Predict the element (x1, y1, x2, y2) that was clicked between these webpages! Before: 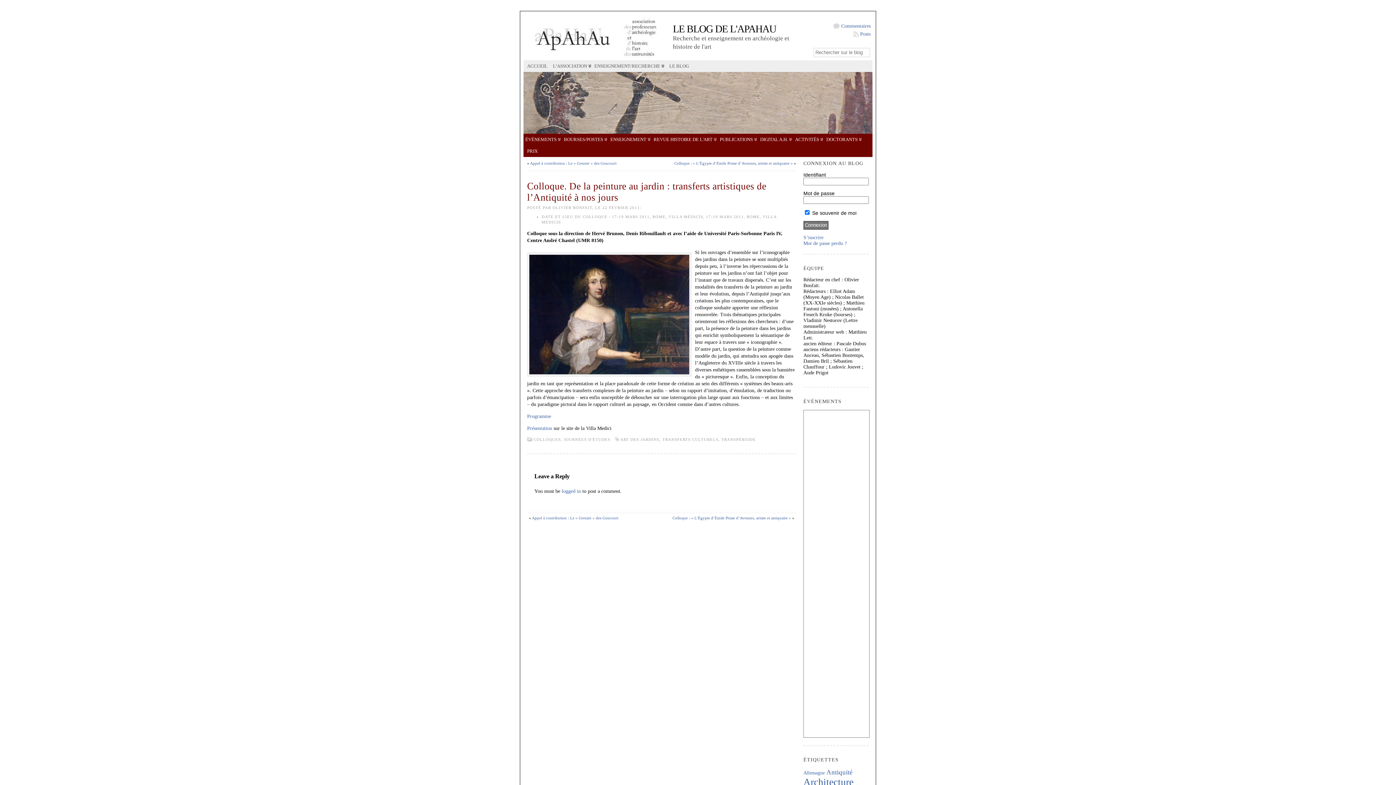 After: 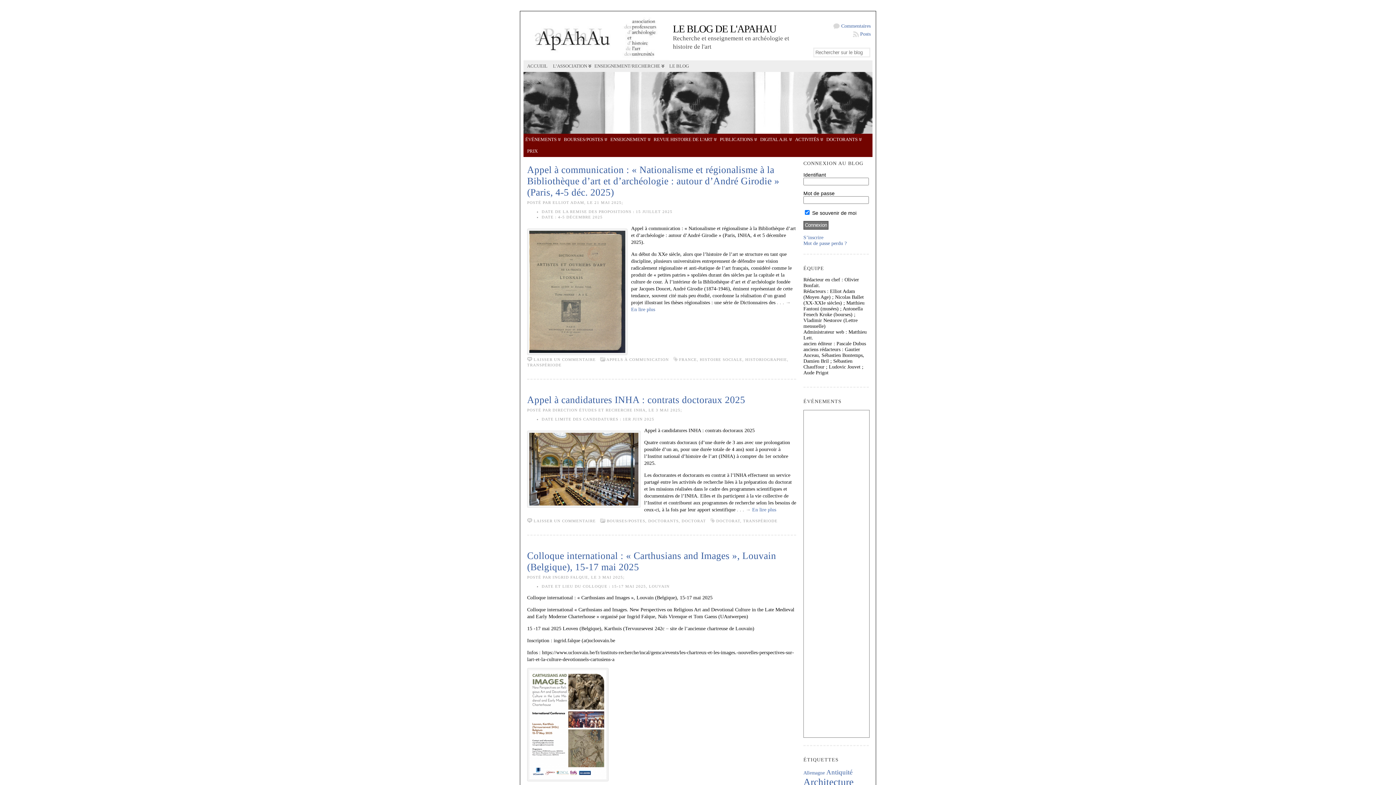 Action: label: TRANSPÉRIODE bbox: (721, 437, 756, 441)